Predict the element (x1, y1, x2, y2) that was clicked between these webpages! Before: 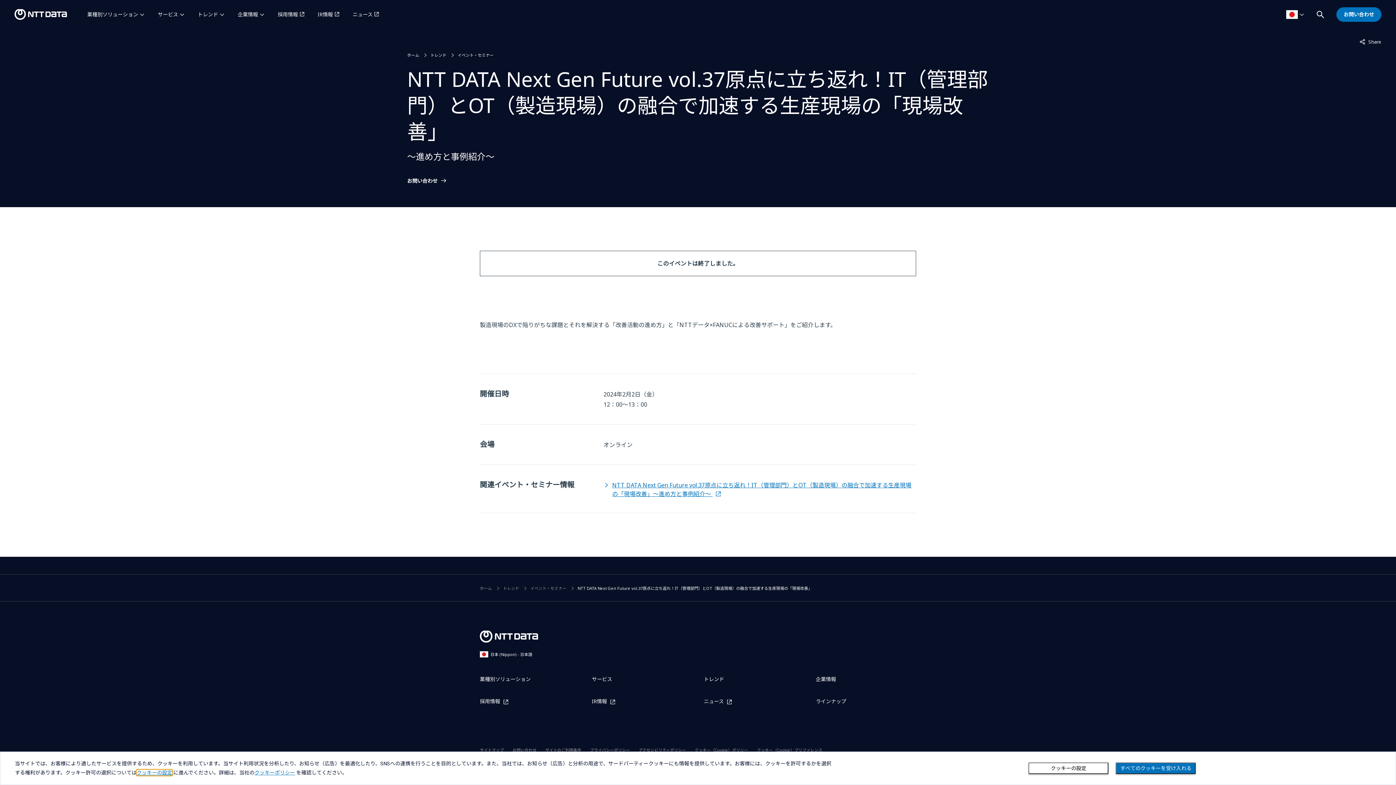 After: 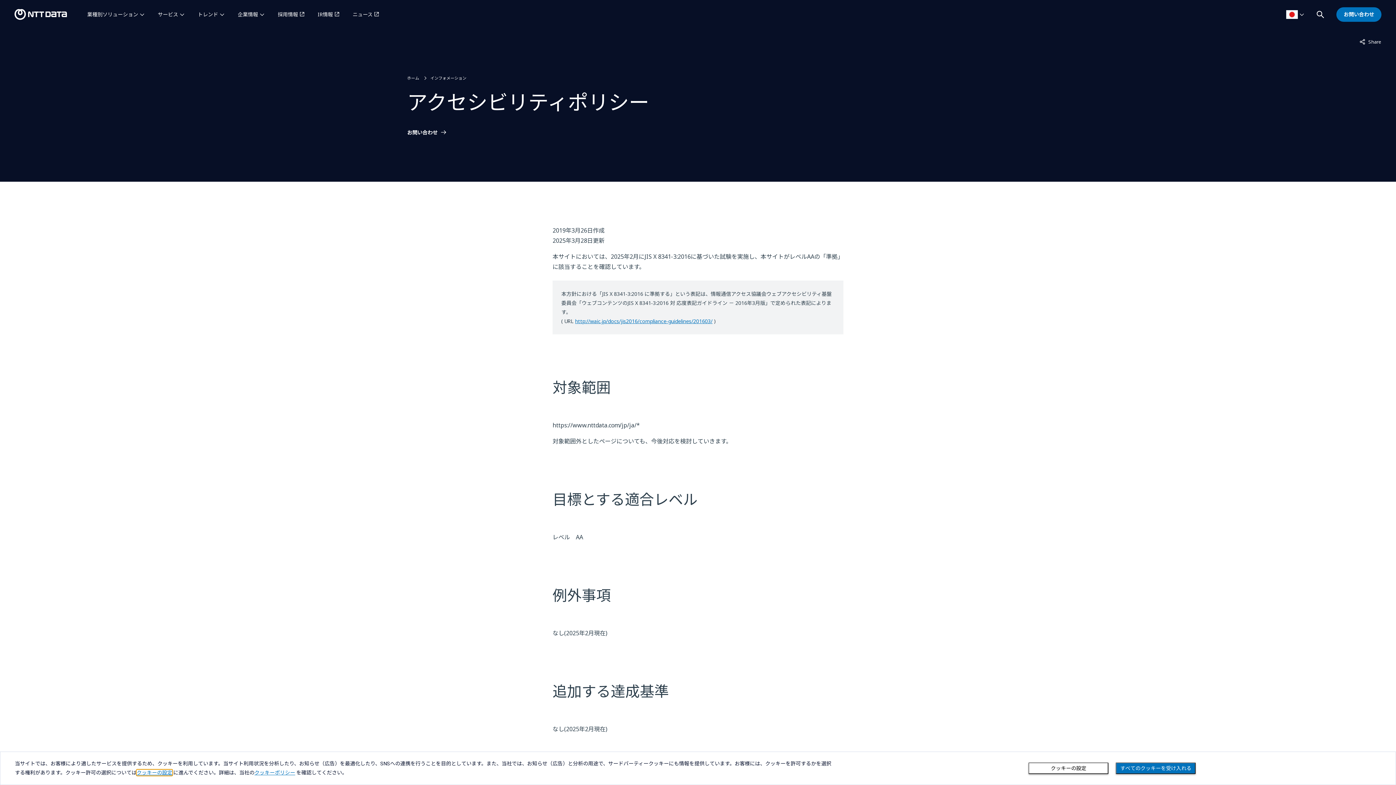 Action: label: アクセシビリティポリシー bbox: (638, 747, 686, 753)